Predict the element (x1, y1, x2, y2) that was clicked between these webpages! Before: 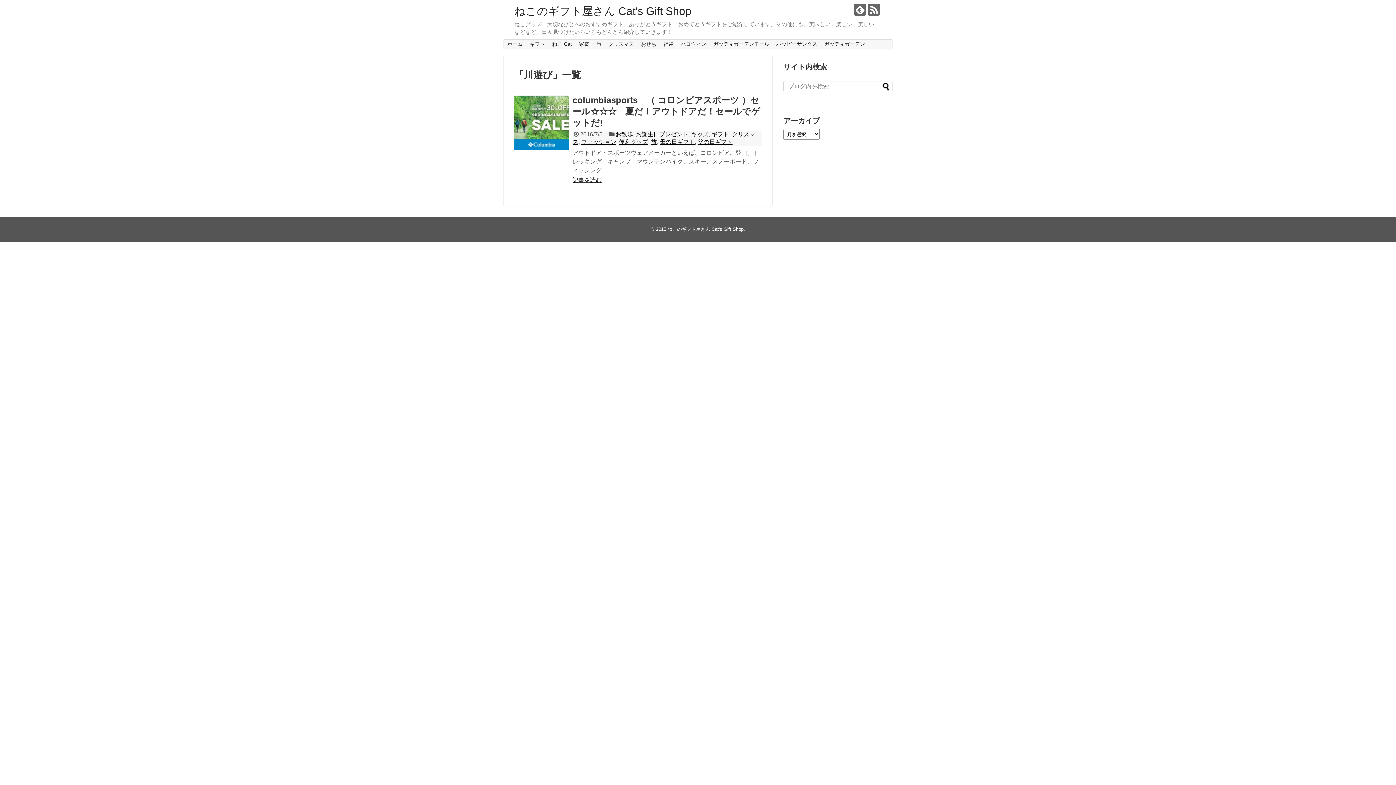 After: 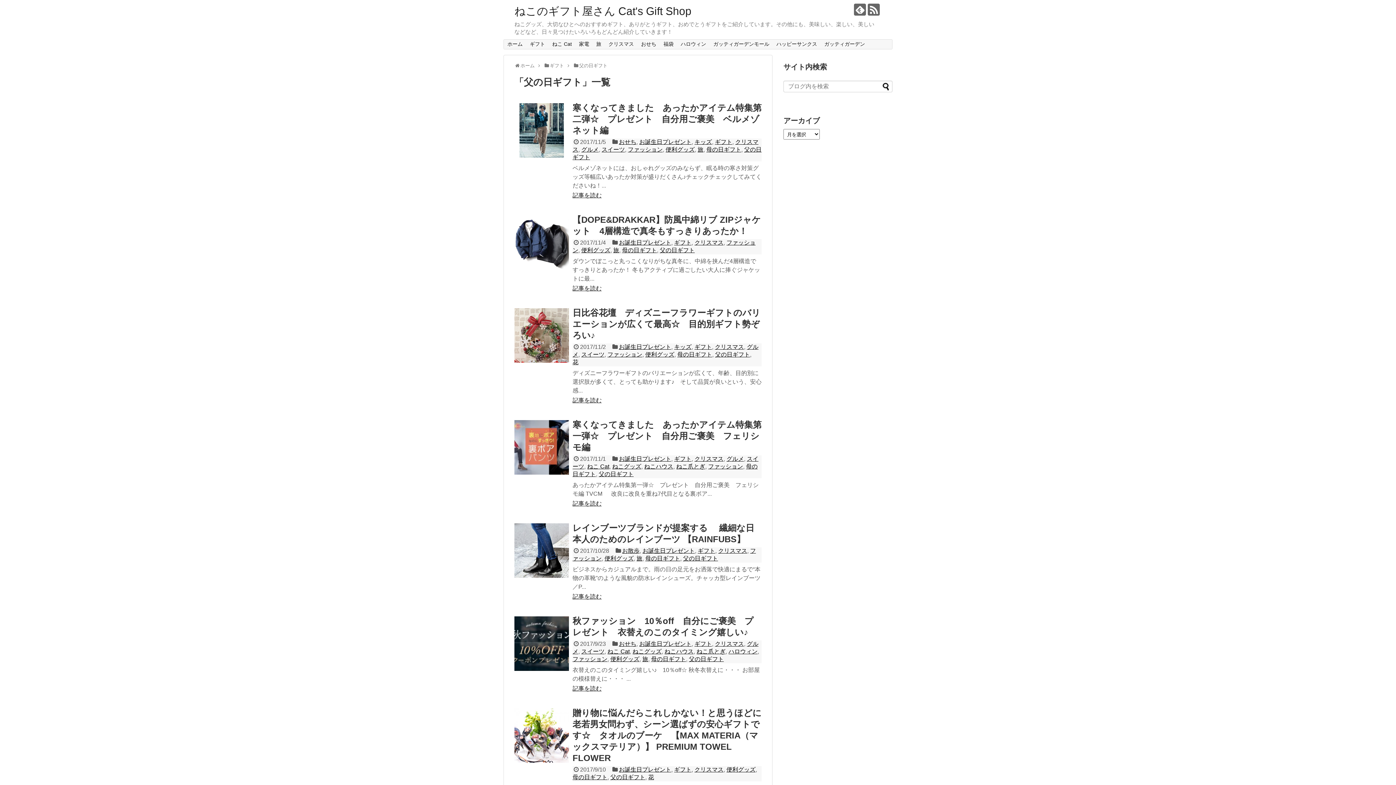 Action: bbox: (697, 138, 732, 145) label: 父の日ギフト